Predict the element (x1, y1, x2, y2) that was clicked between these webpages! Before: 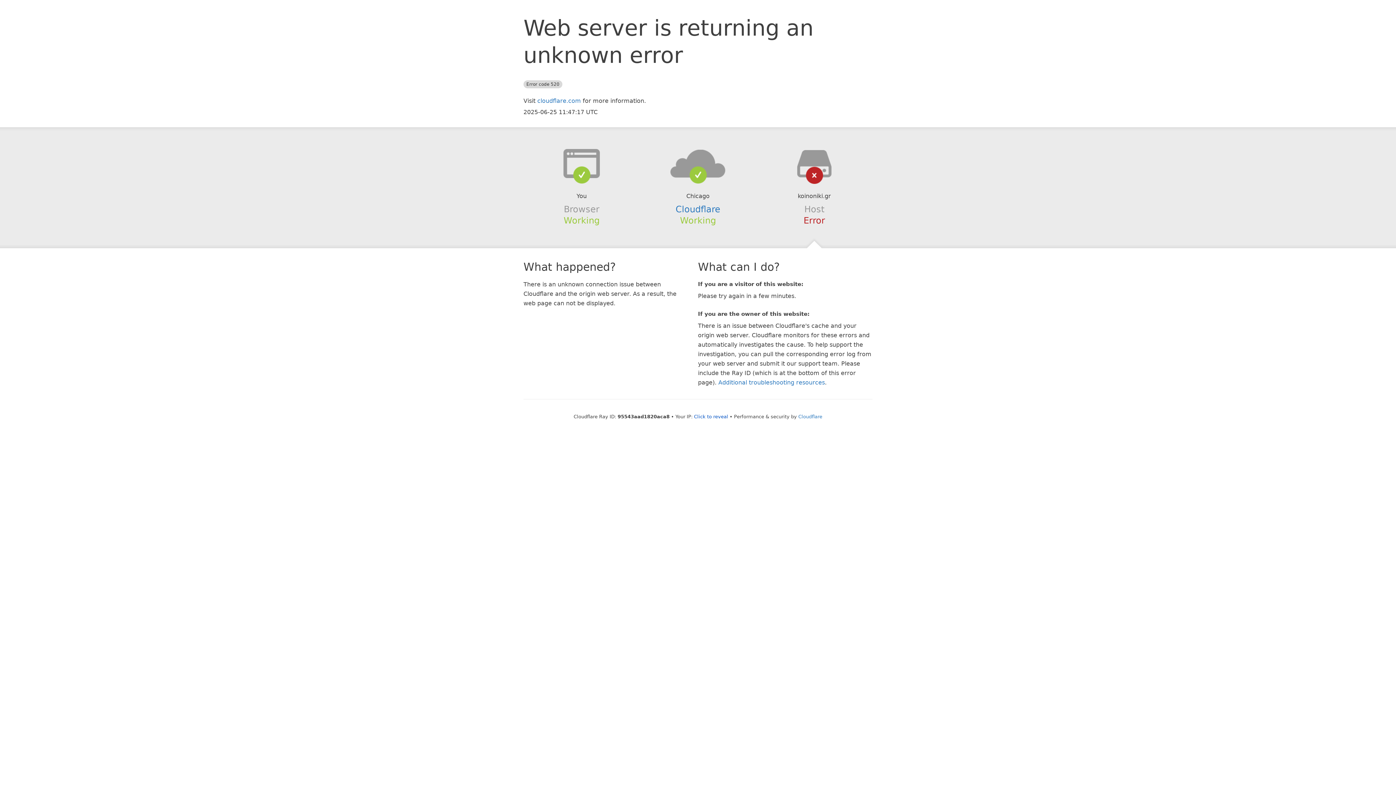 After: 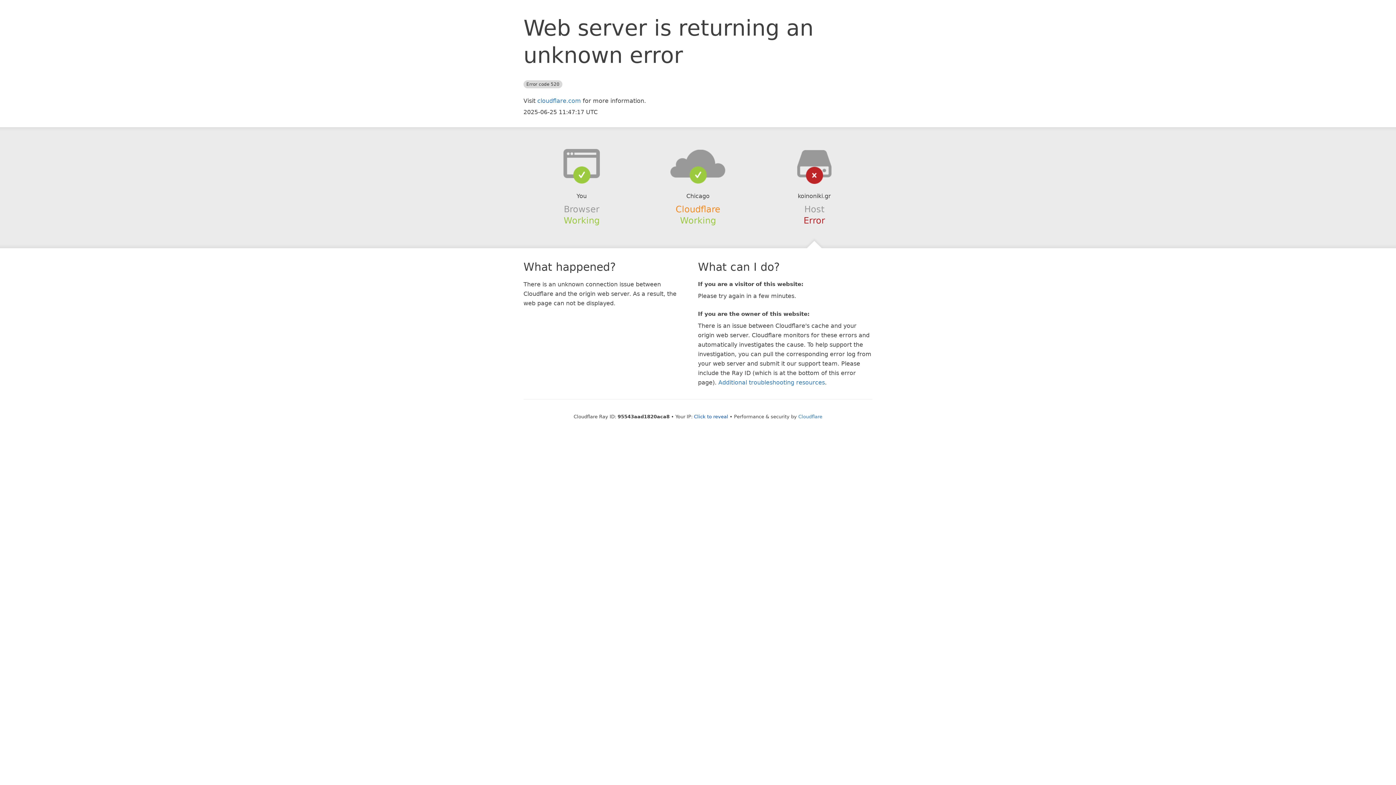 Action: bbox: (675, 204, 720, 214) label: Cloudflare